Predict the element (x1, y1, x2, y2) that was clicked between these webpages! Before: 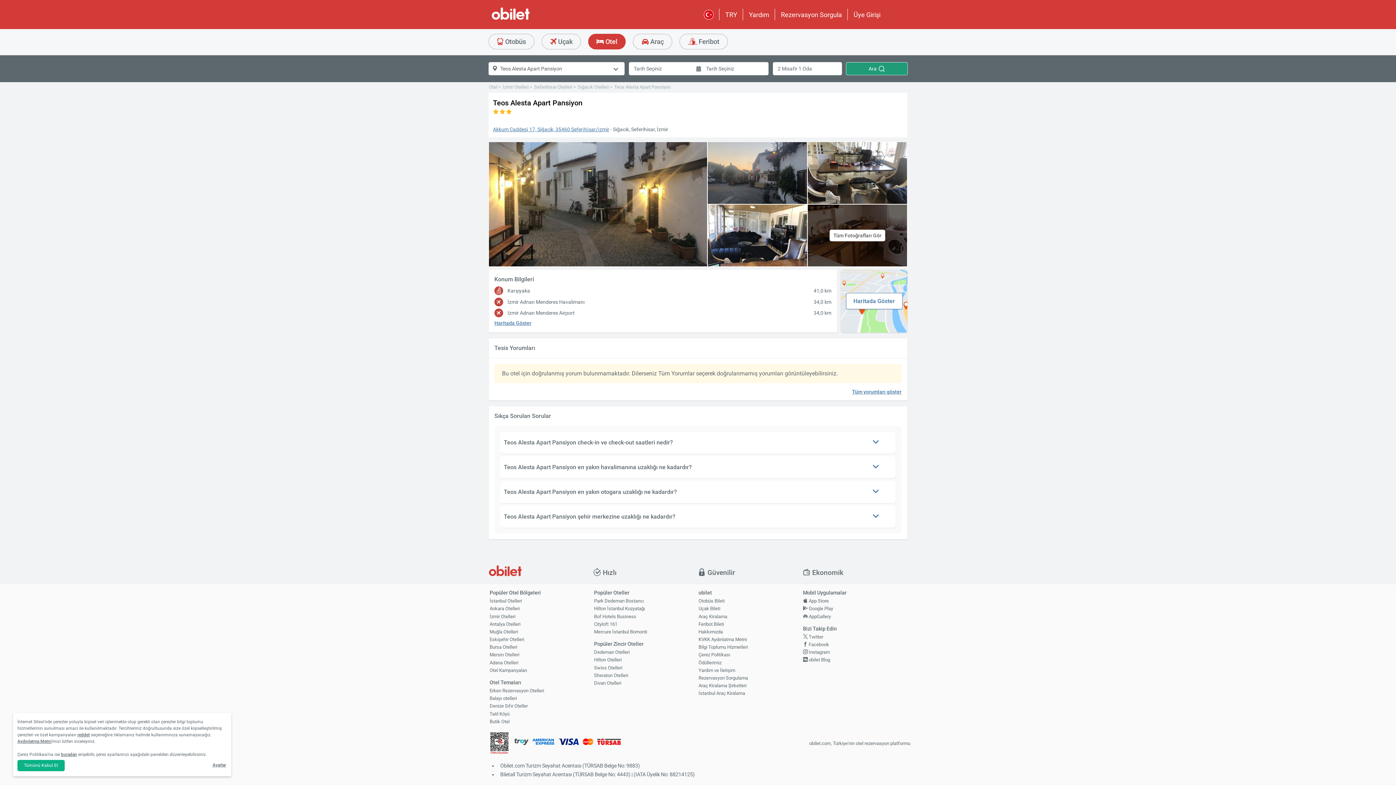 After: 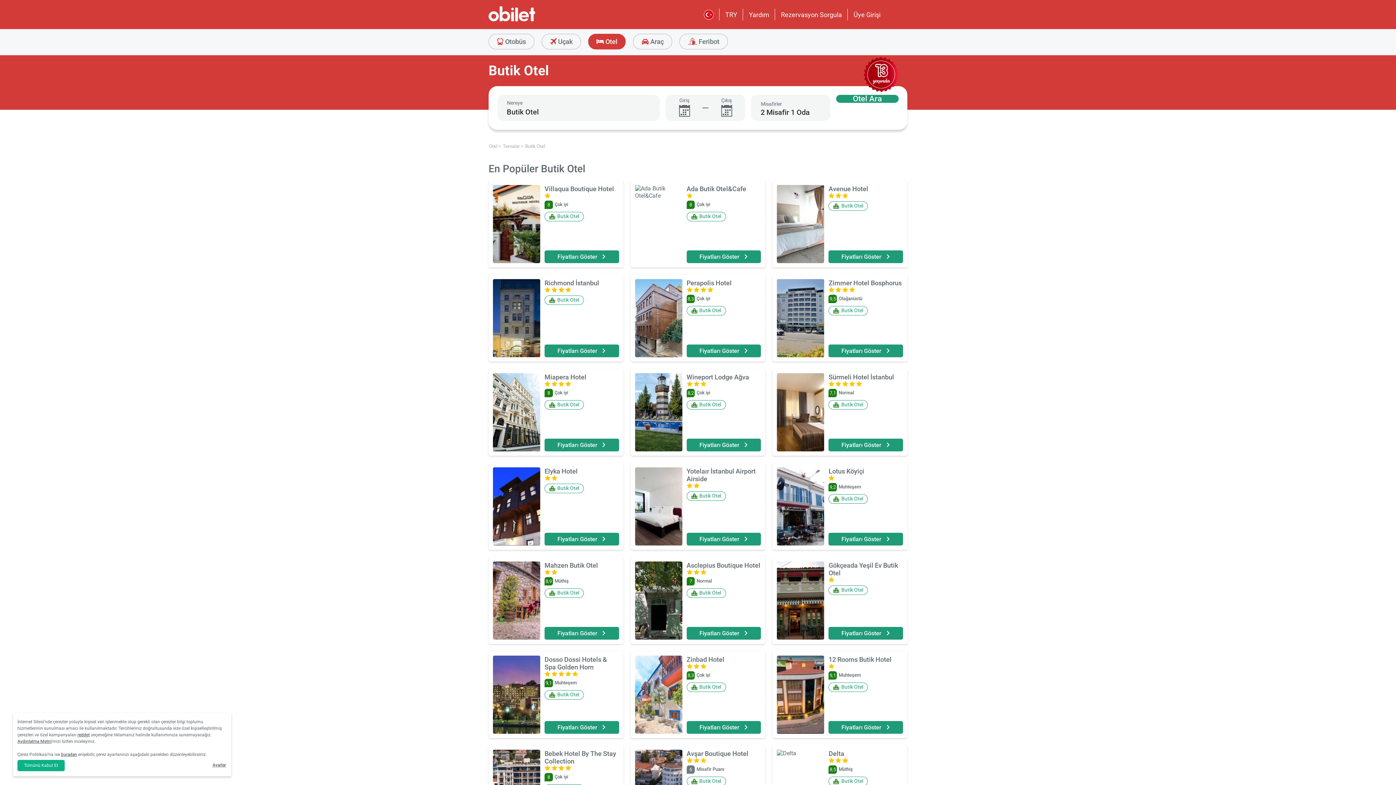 Action: label: Butik Otel bbox: (487, 718, 596, 725)